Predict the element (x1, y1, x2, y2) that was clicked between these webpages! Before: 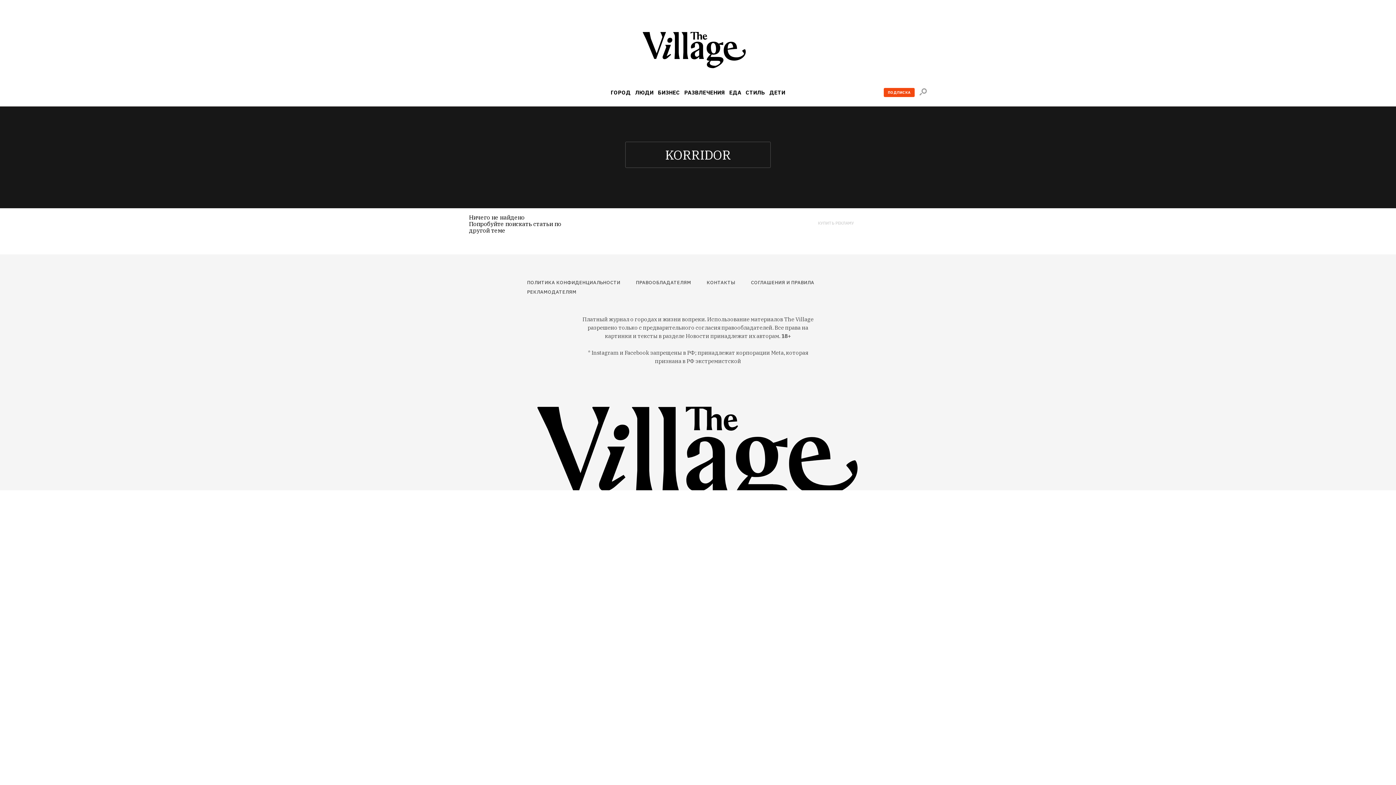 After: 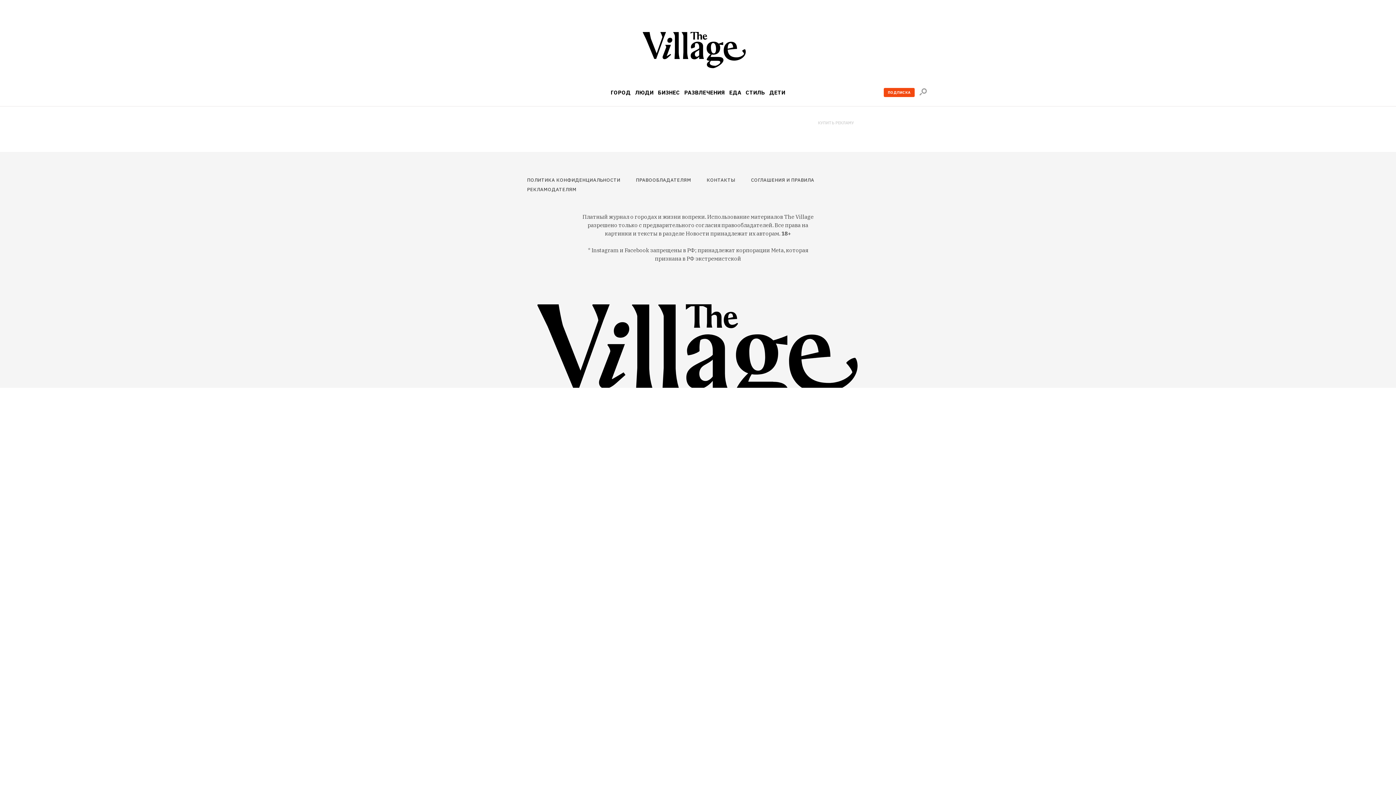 Action: bbox: (527, 278, 624, 287) label: ПОЛИТИКА КОНФИДЕНЦИАЛЬНОСТИ